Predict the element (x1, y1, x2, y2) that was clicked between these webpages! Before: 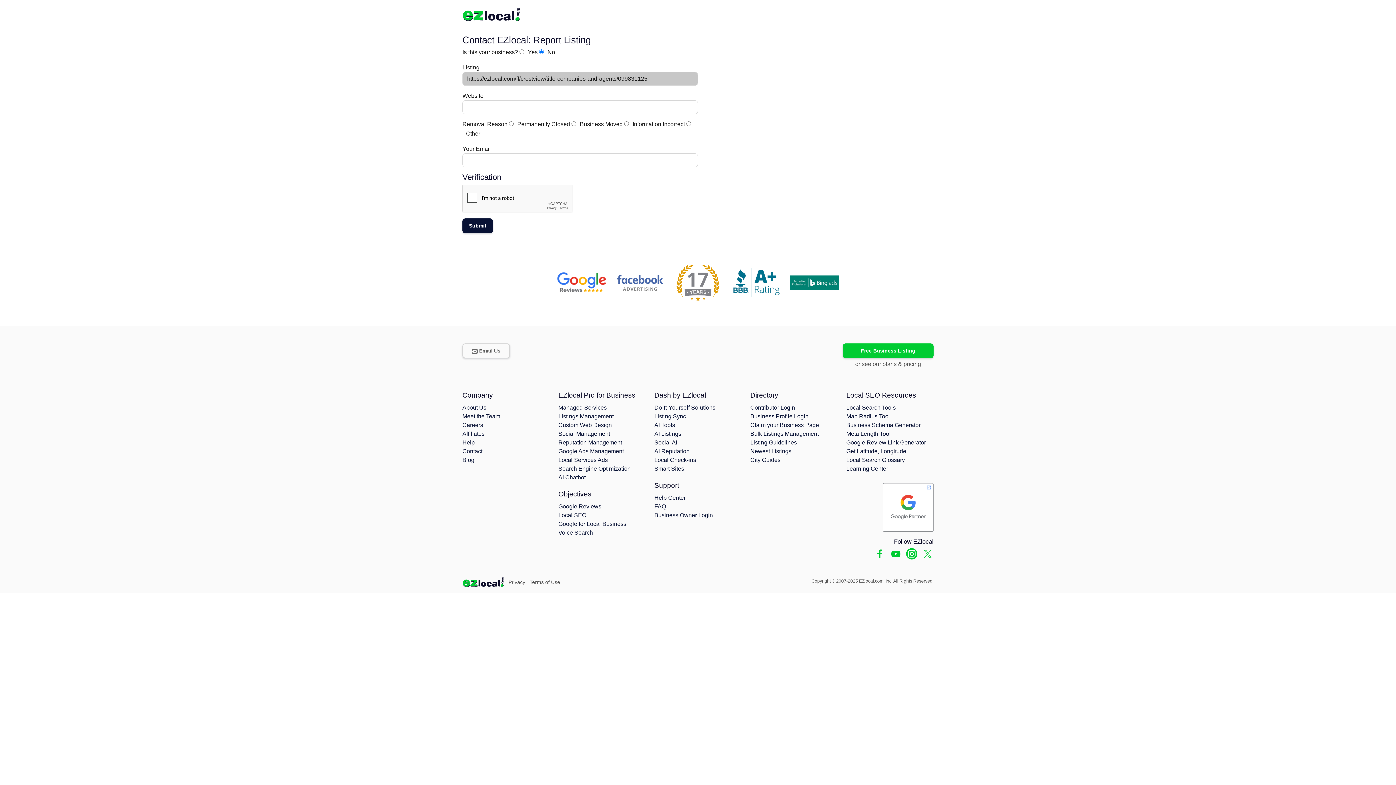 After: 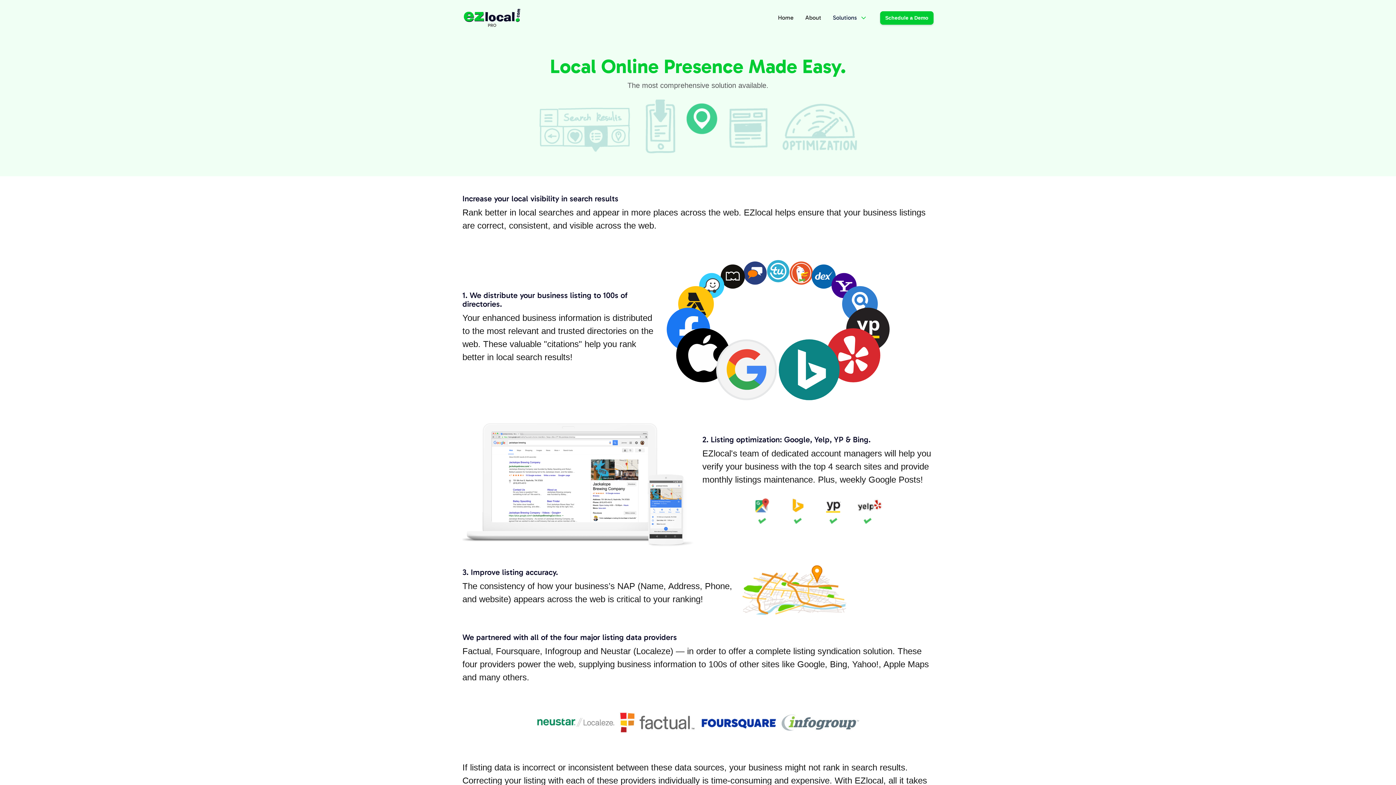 Action: bbox: (558, 521, 626, 527) label: Google for Local Business